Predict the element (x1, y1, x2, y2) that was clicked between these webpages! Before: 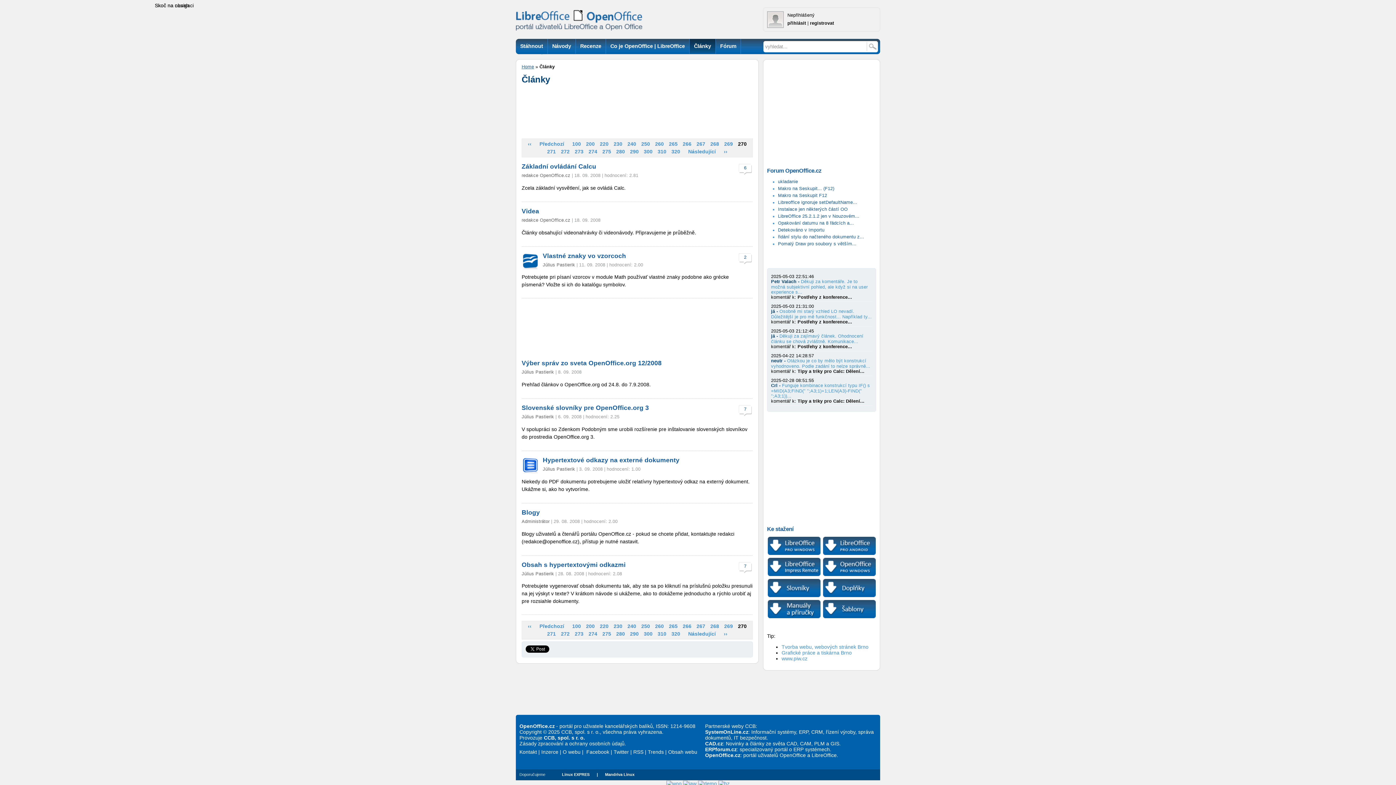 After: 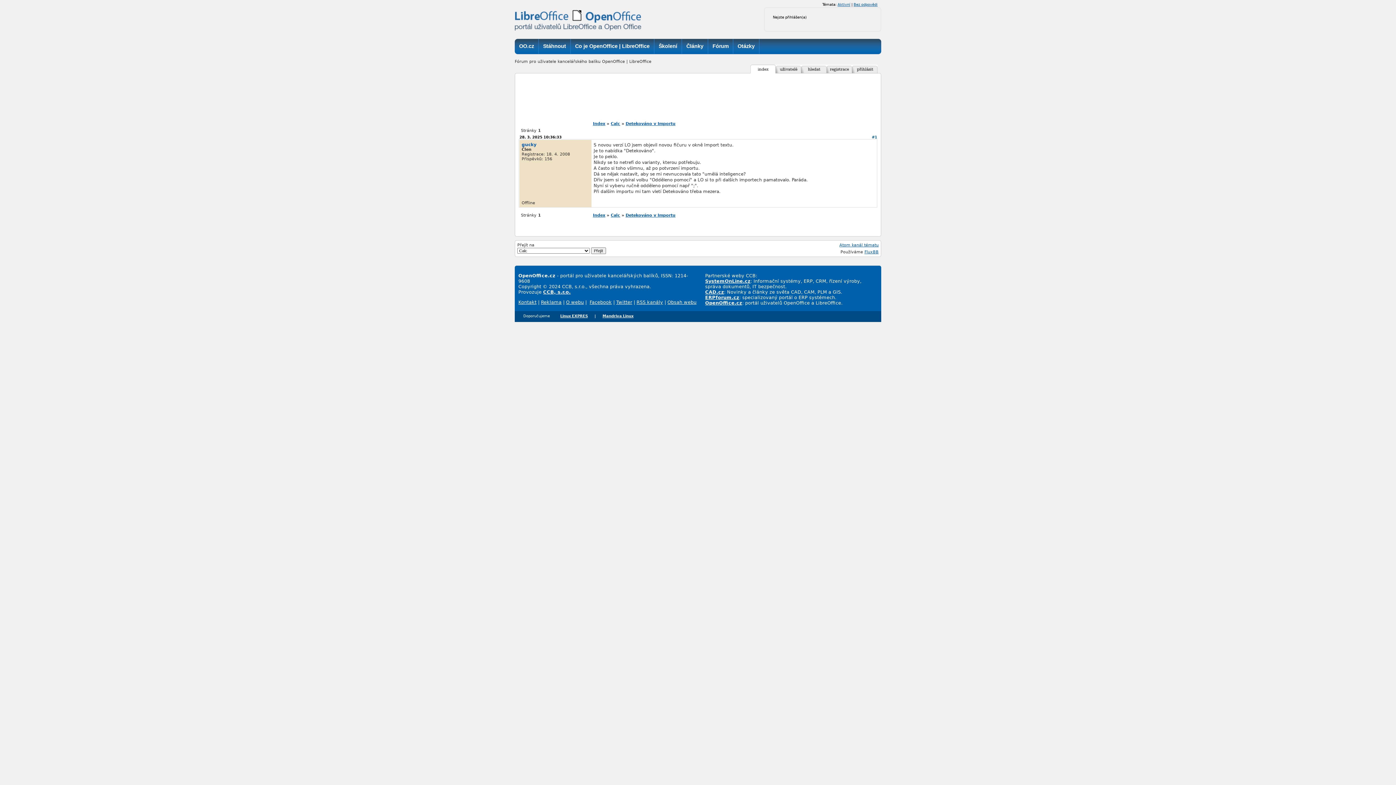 Action: bbox: (778, 227, 824, 232) label: Detekováno v Importu